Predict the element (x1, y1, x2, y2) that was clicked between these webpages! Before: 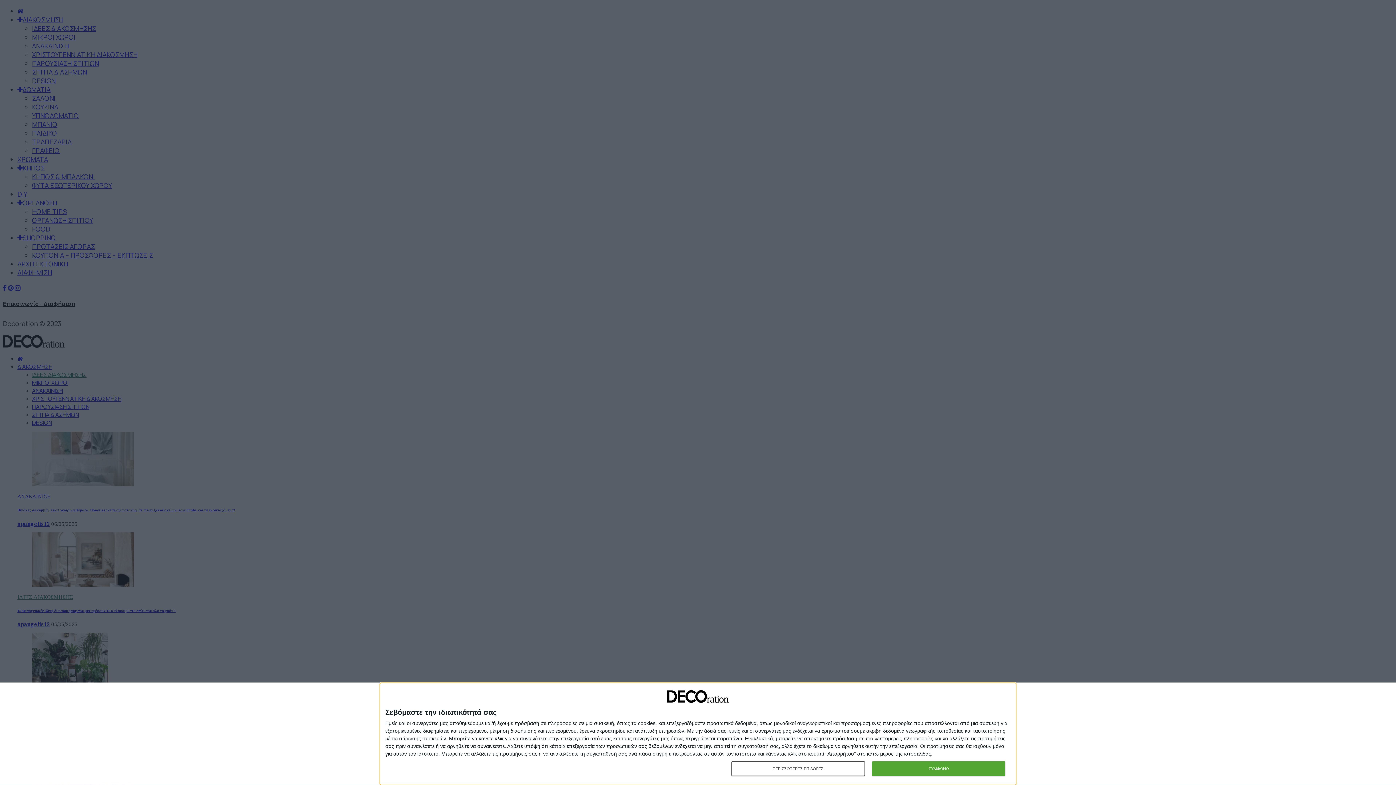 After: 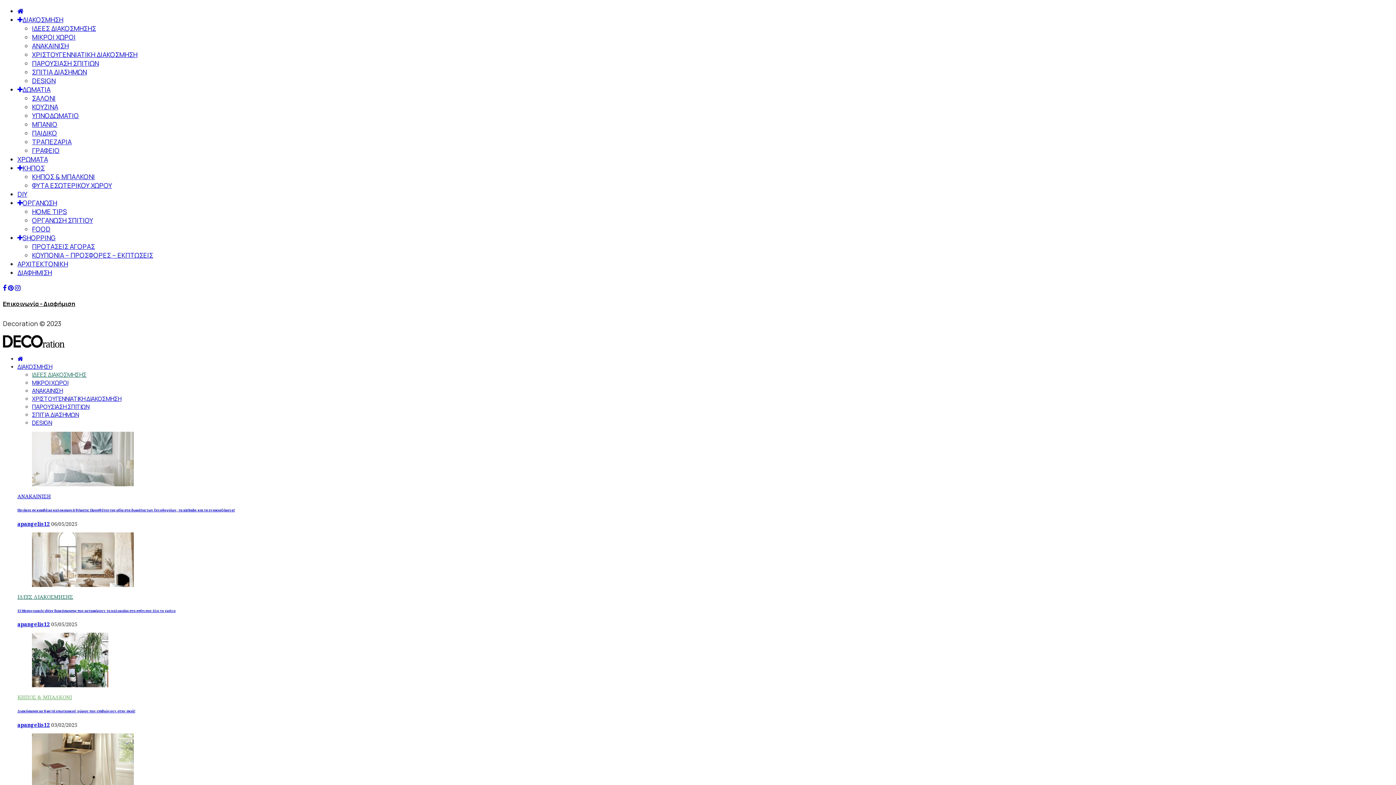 Action: label: ΣΥΜΦΩΝΩ bbox: (872, 761, 1005, 776)